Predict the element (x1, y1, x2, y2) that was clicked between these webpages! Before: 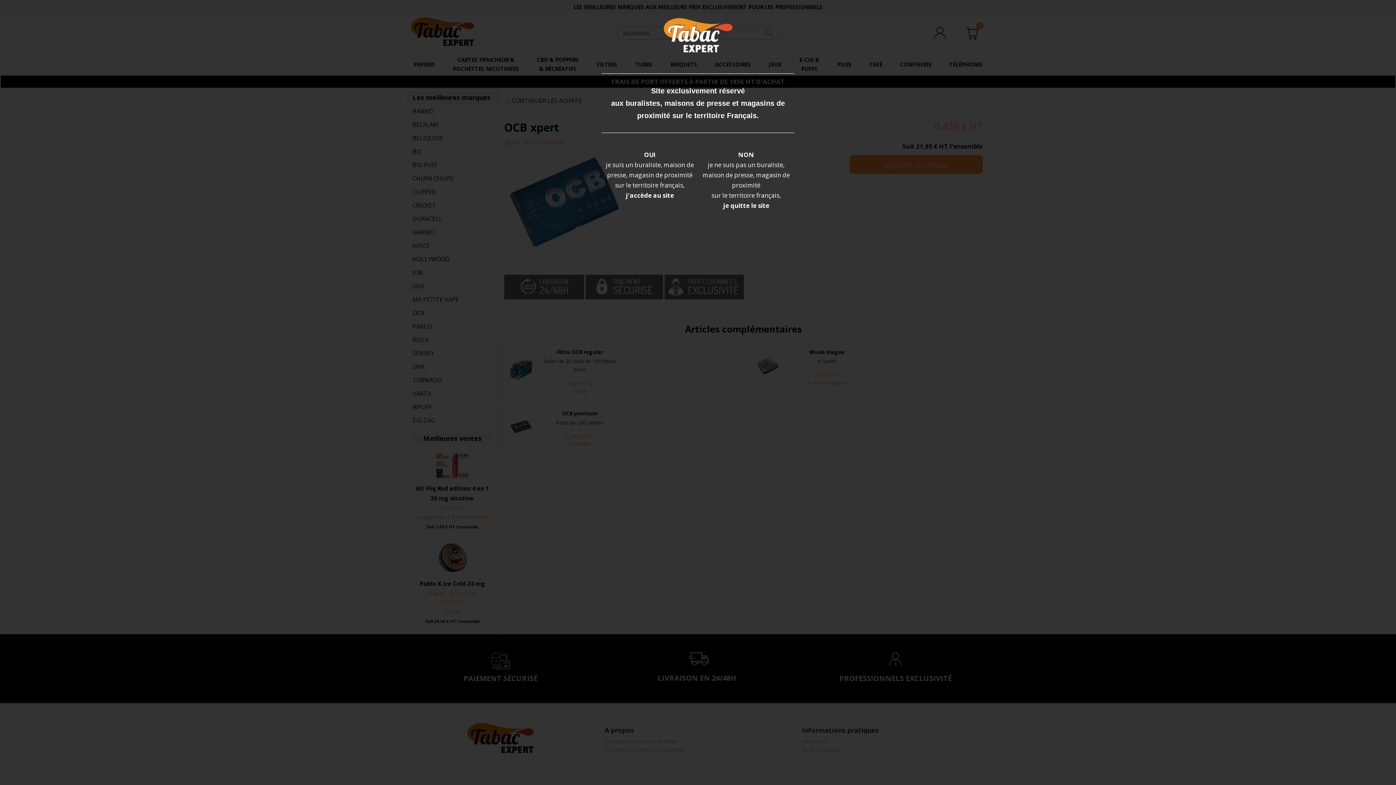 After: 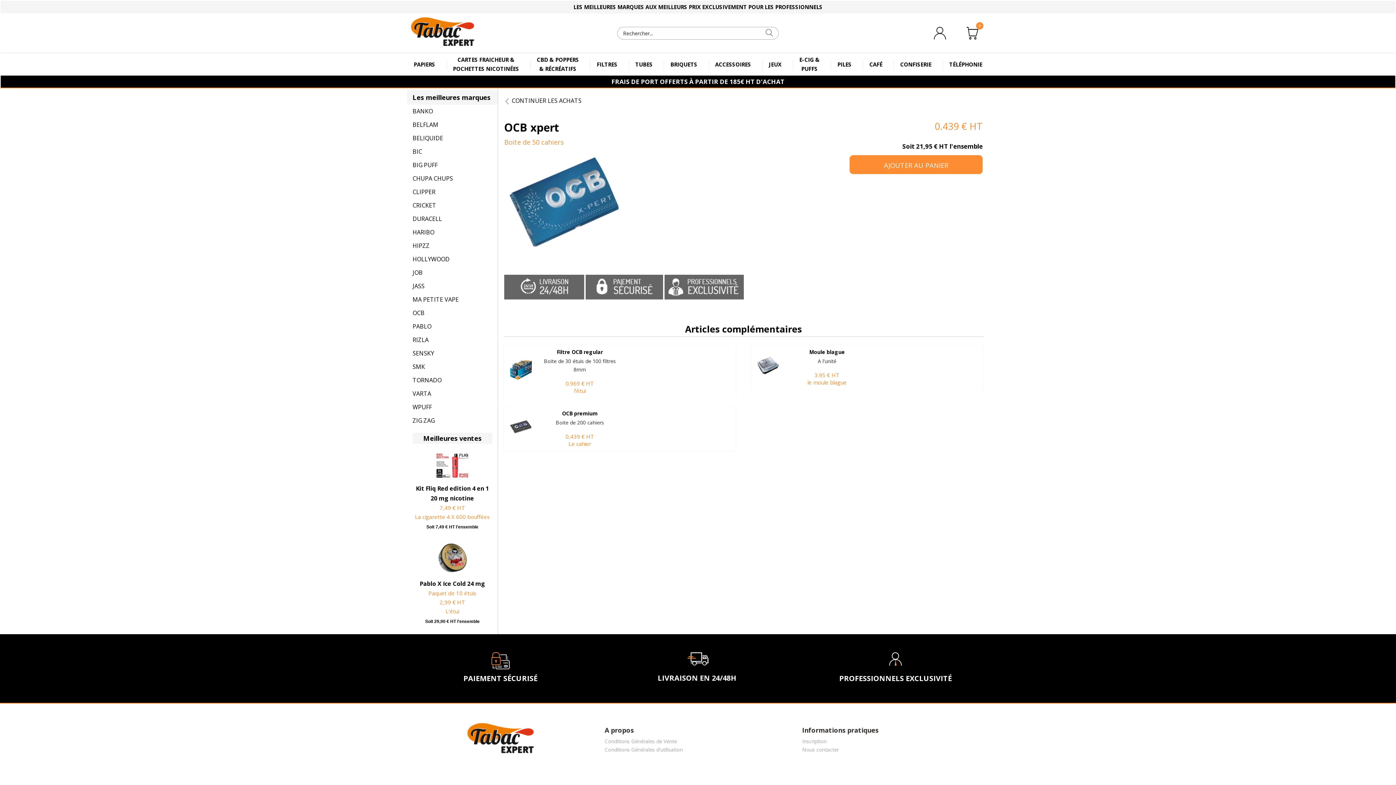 Action: bbox: (606, 150, 694, 199) label: OUI
je suis un buraliste, maison de presse, magasin de proximité
sur le territoire français,
j'accède au site